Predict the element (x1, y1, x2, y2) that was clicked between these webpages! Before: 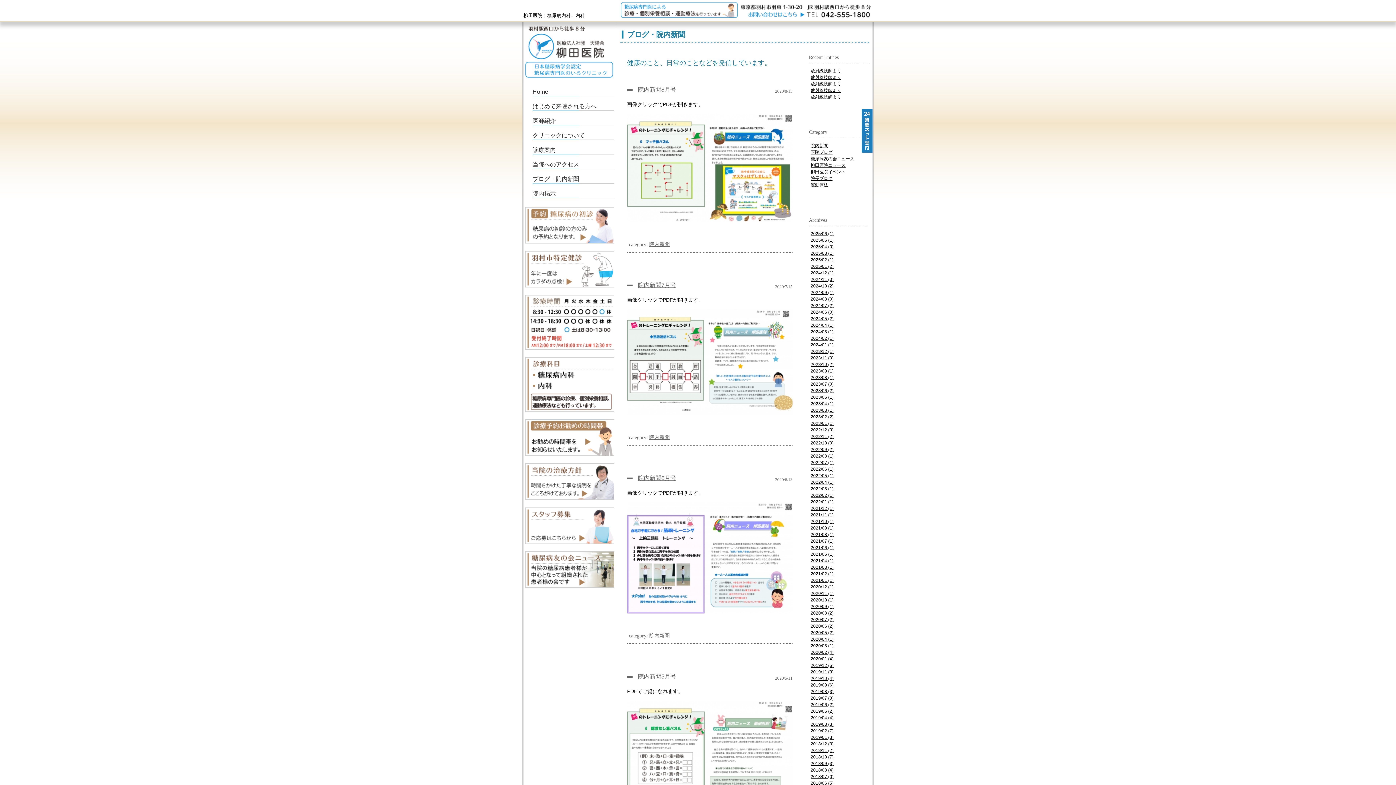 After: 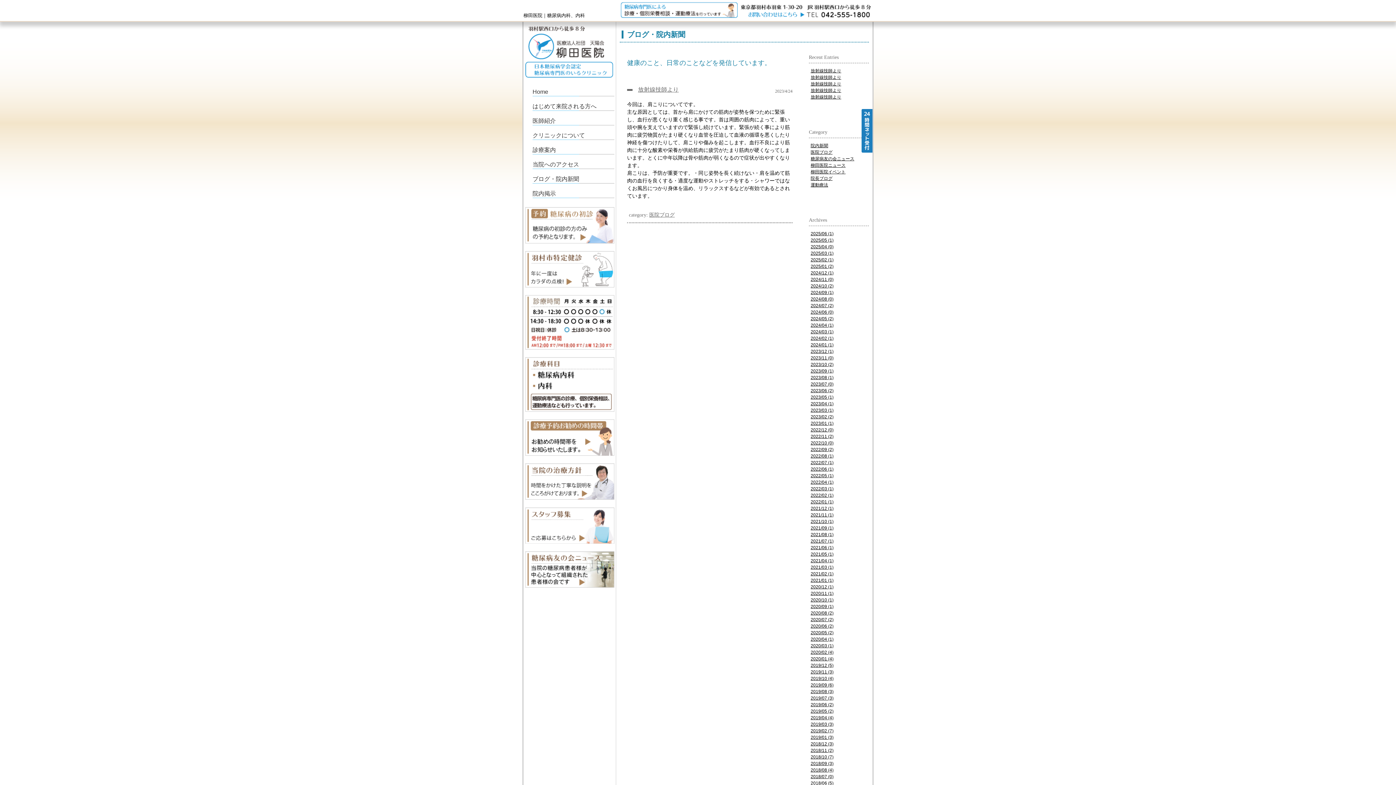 Action: bbox: (810, 401, 833, 406) label: 2023/04 (1)